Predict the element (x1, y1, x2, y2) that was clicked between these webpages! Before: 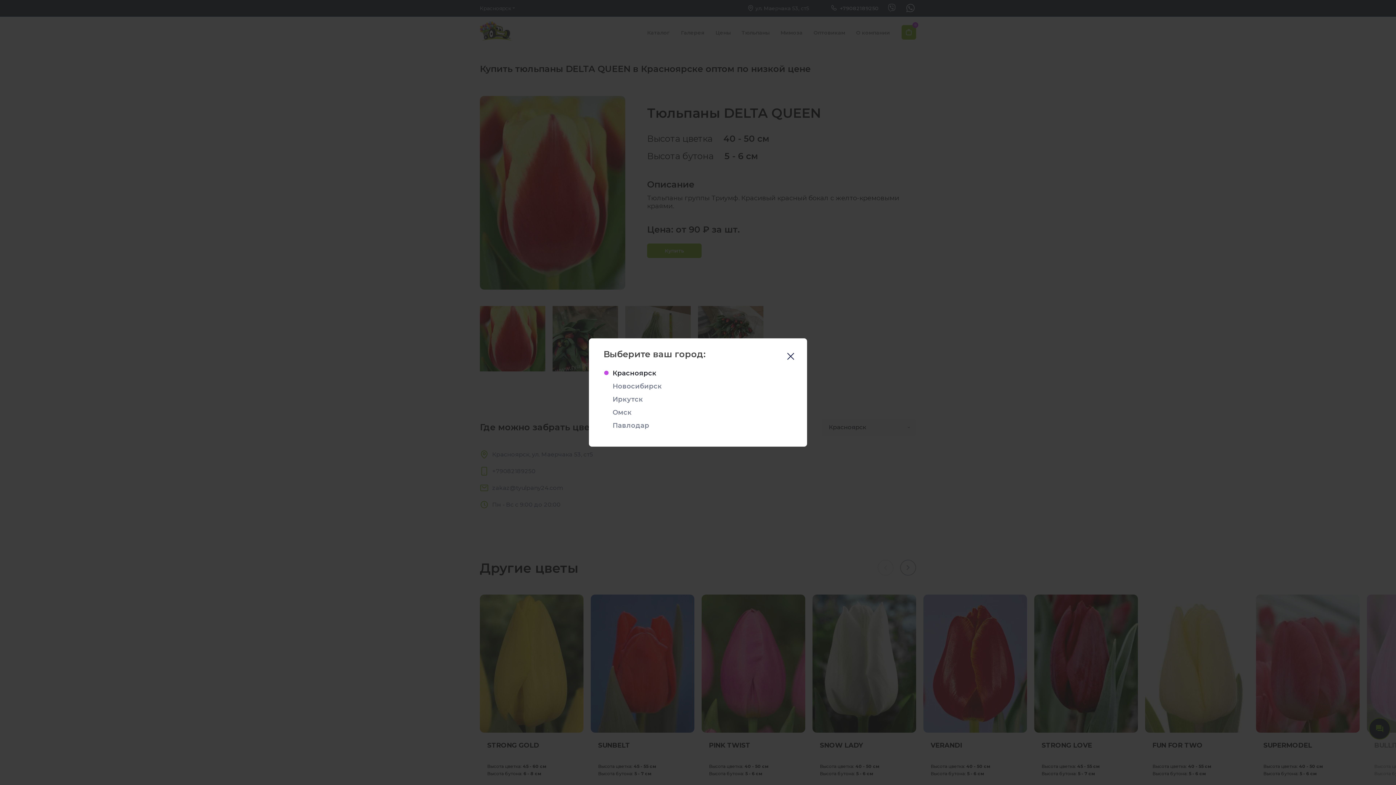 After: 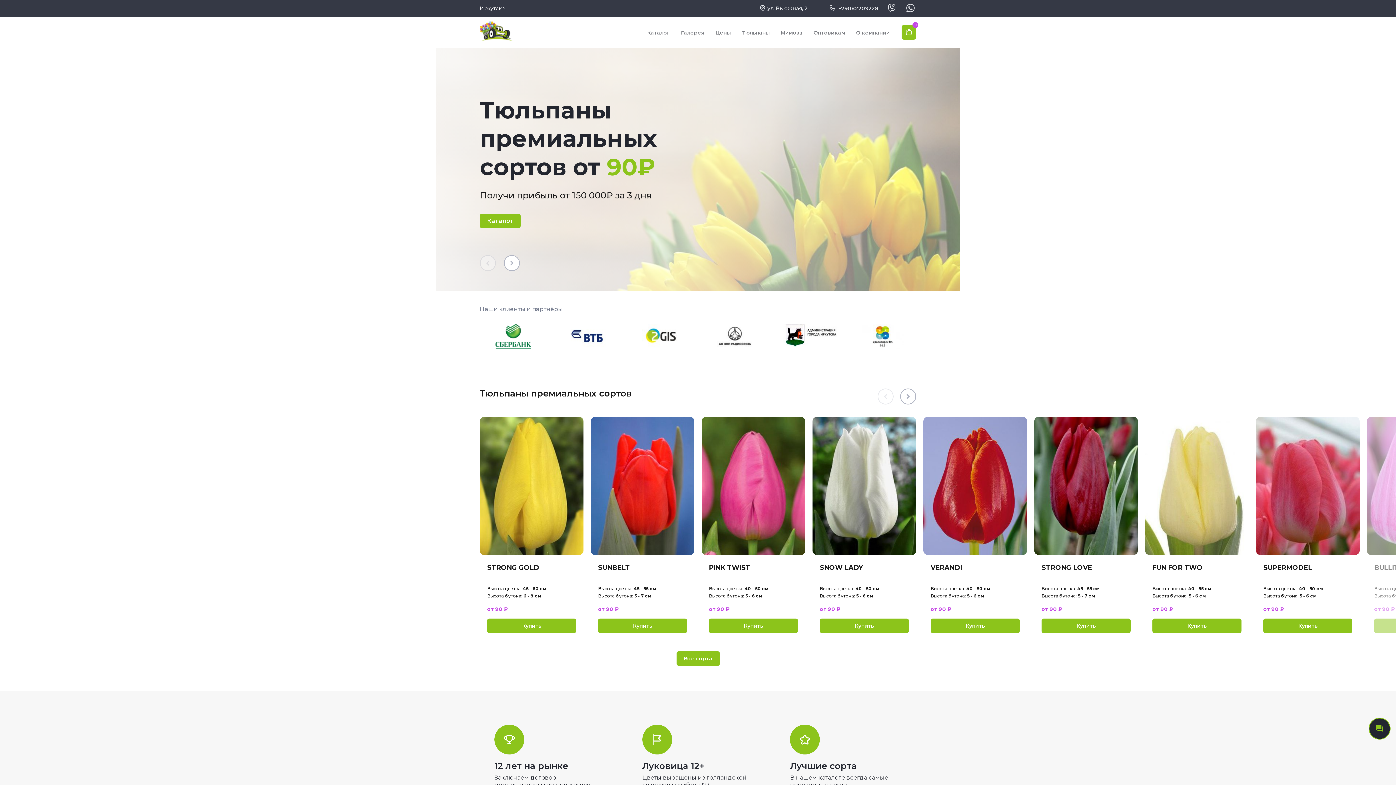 Action: bbox: (612, 395, 643, 403) label: Иркутск